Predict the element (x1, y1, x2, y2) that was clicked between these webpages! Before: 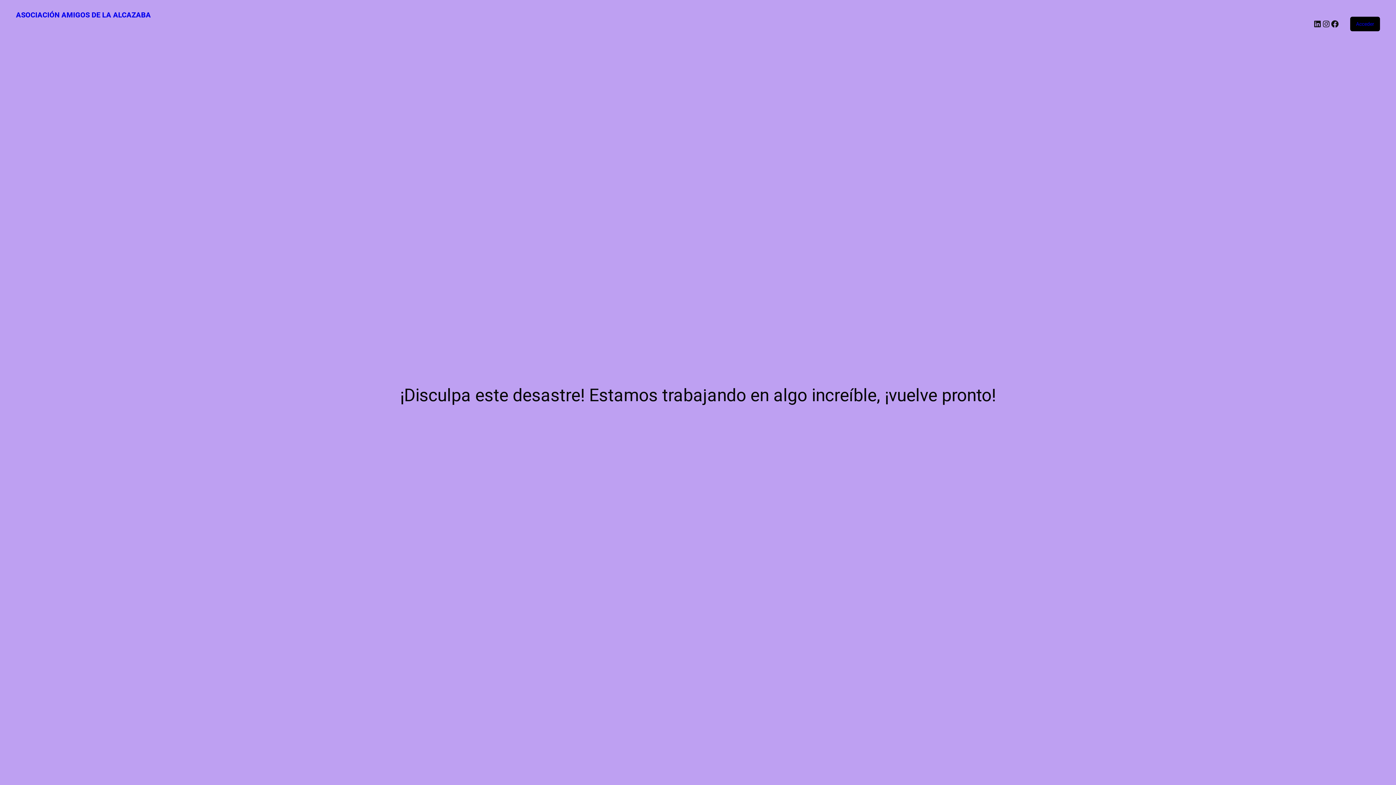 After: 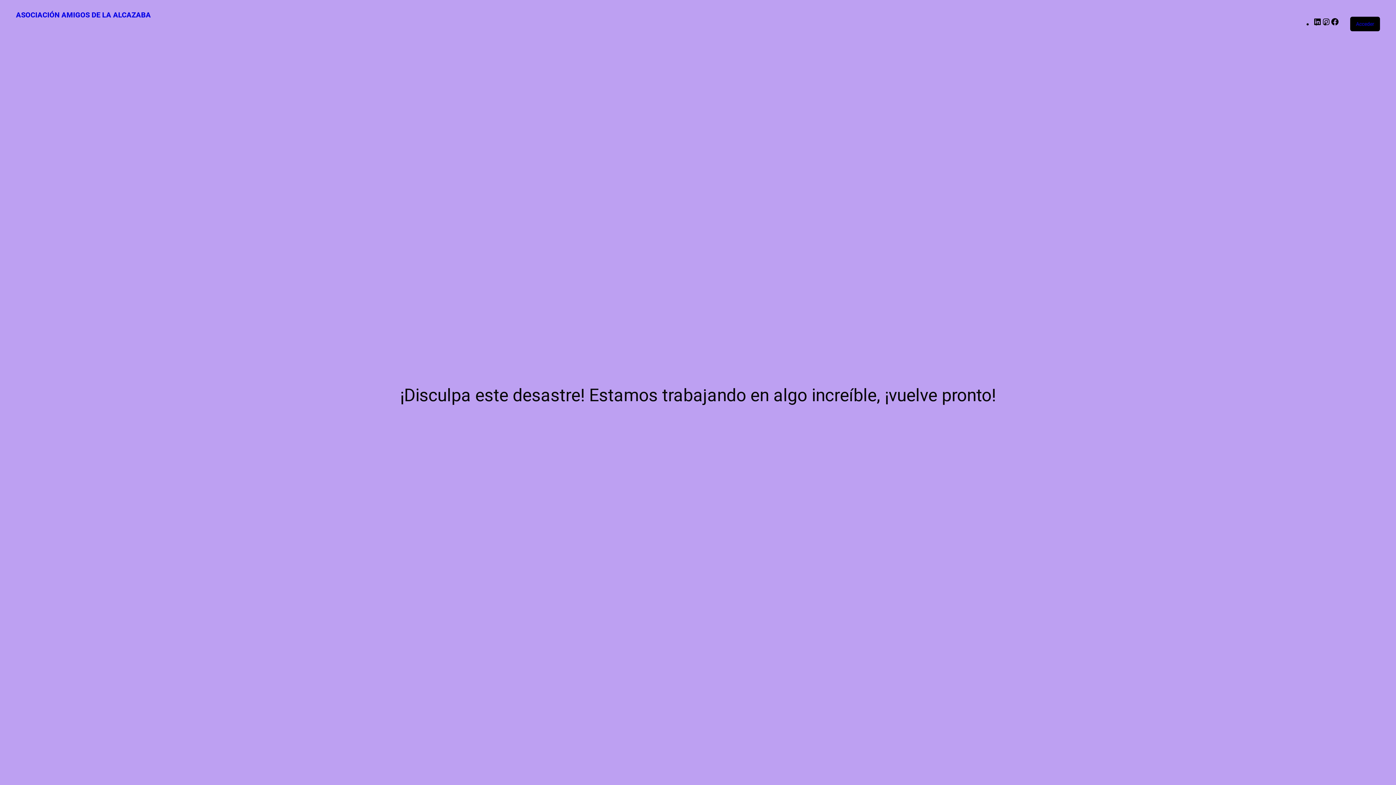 Action: bbox: (16, 10, 150, 19) label: ASOCIACIÓN AMIGOS DE LA ALCAZABA